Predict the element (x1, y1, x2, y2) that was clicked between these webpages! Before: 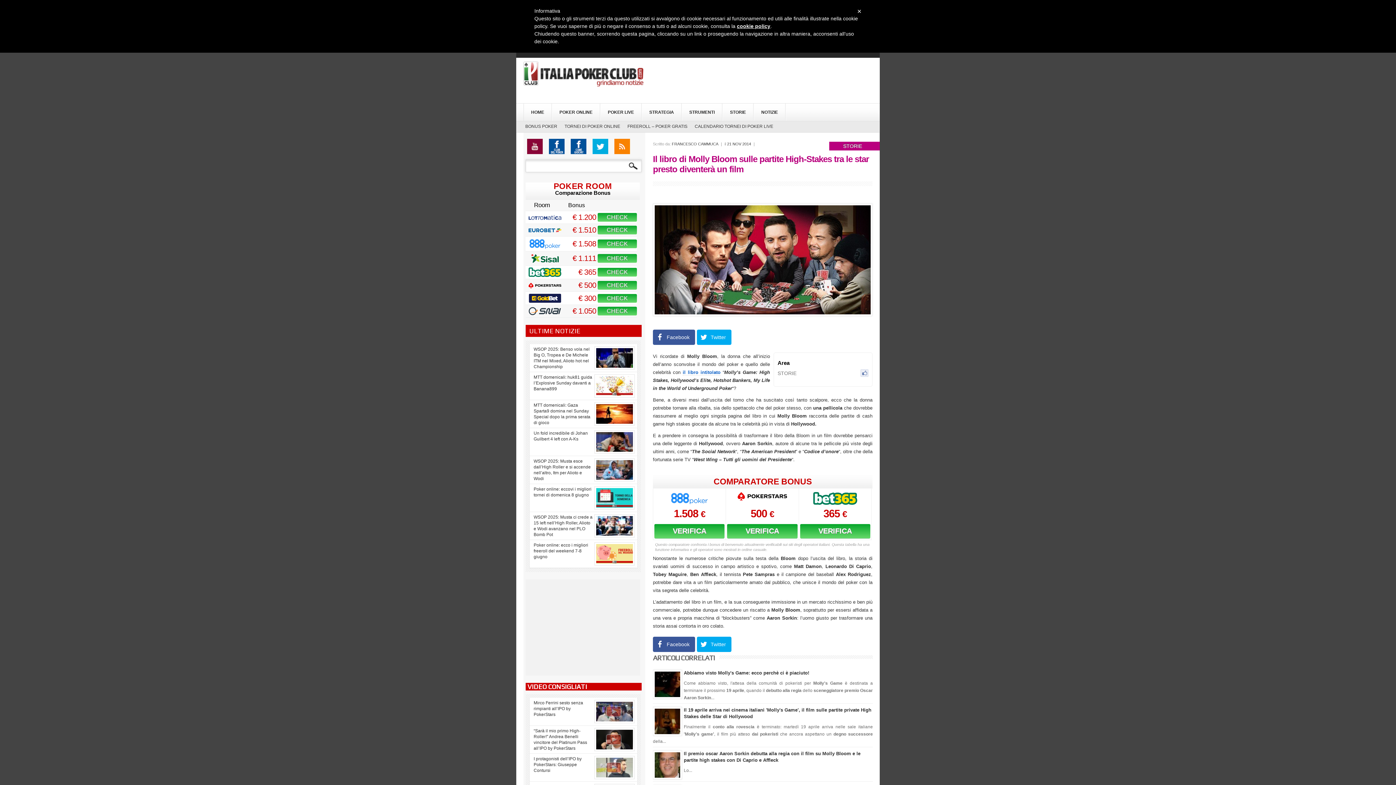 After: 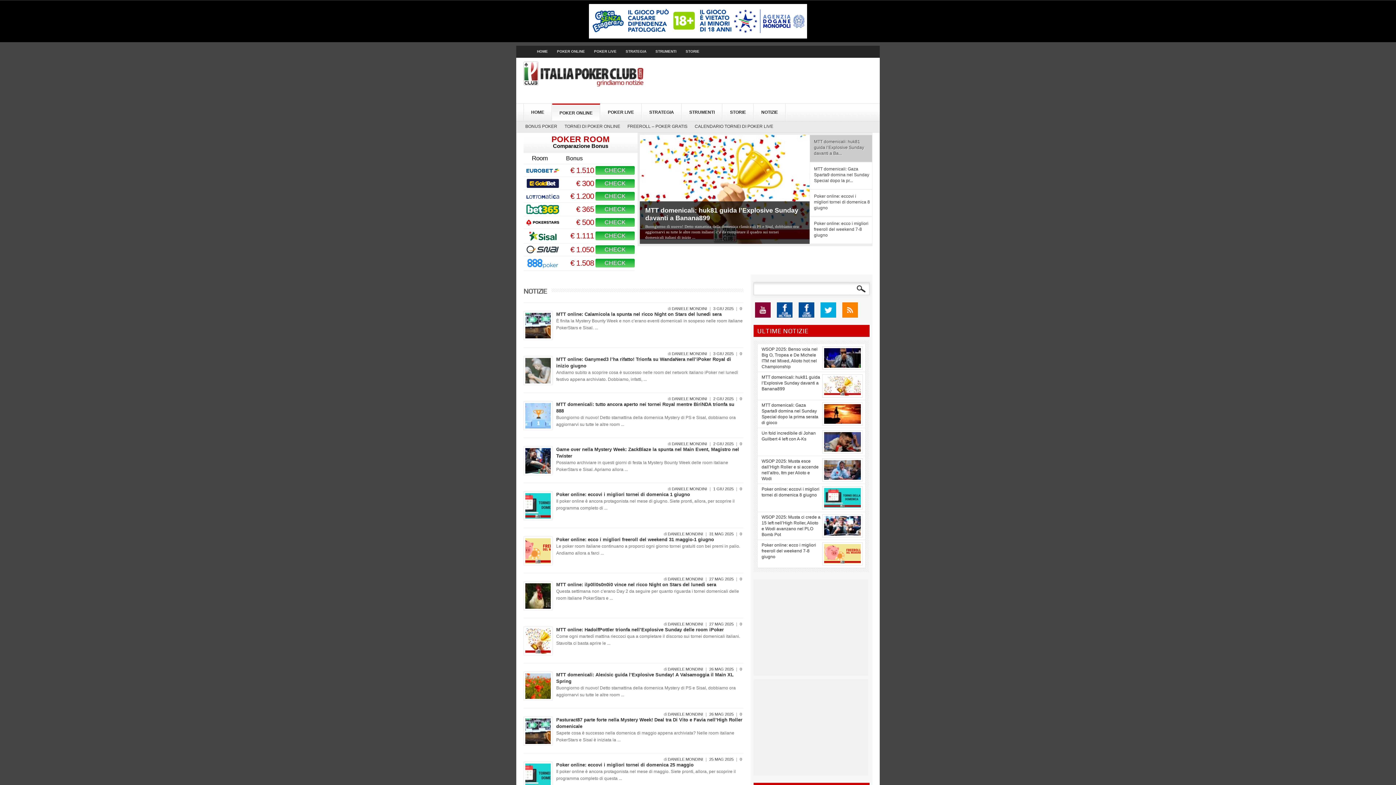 Action: bbox: (552, 103, 600, 121) label: POKER ONLINE